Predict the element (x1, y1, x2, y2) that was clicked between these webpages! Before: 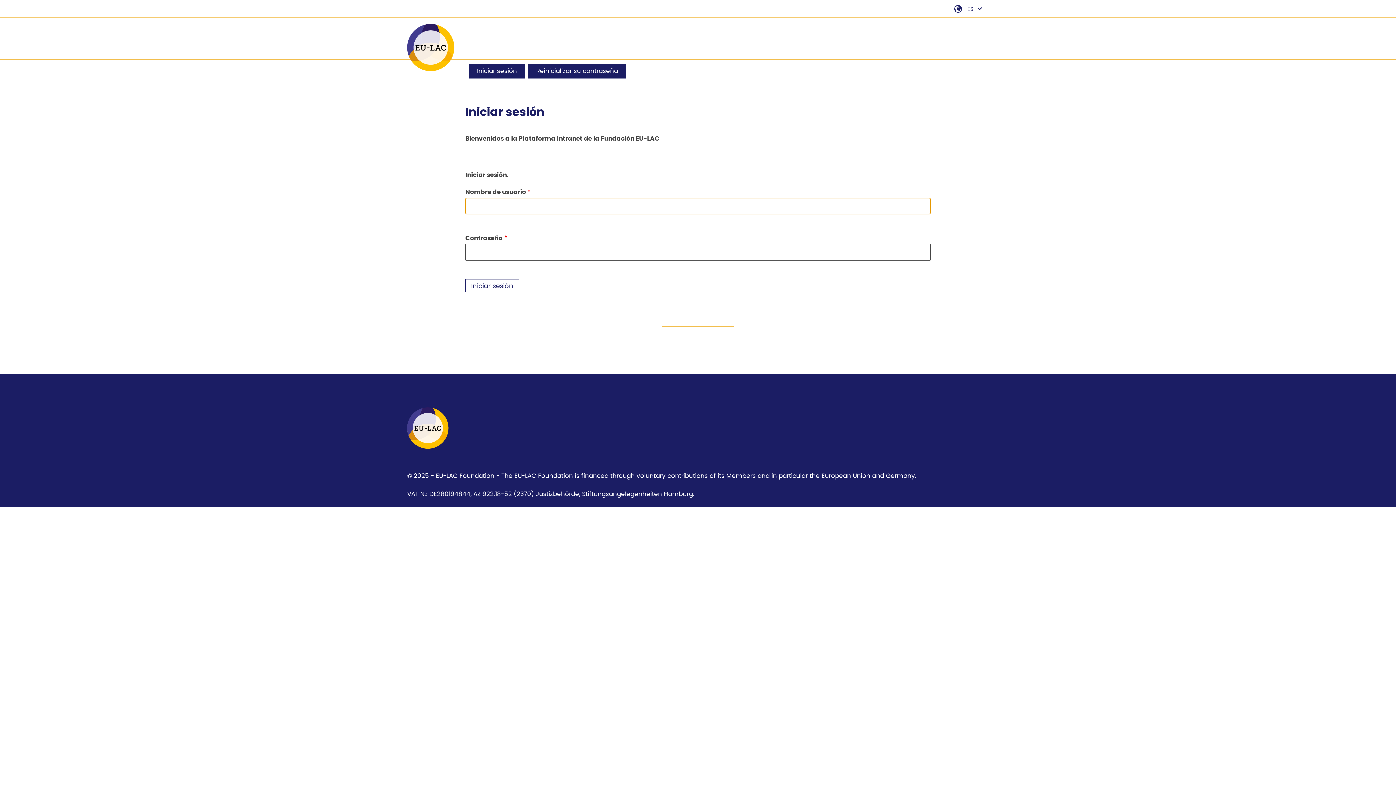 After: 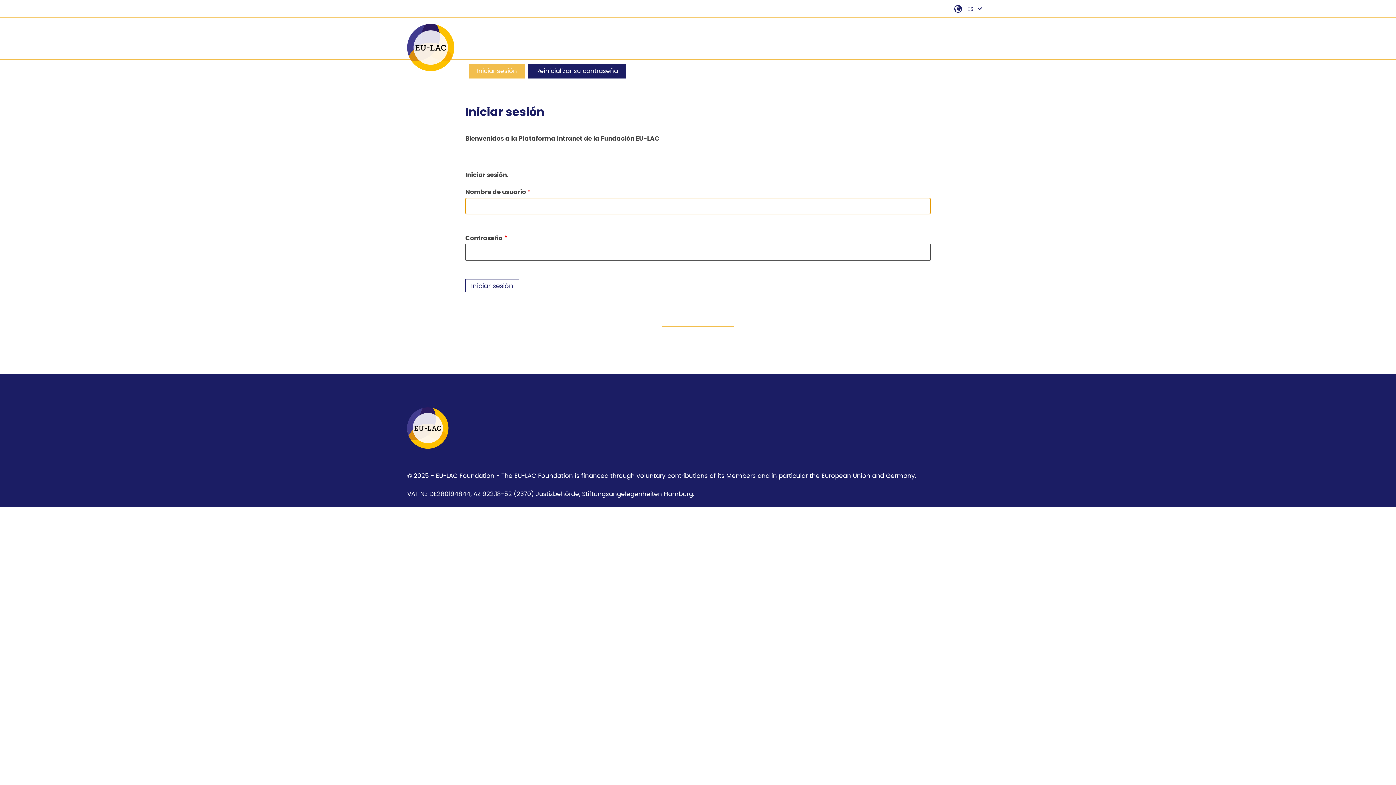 Action: label: Iniciar sesión bbox: (469, 64, 525, 78)